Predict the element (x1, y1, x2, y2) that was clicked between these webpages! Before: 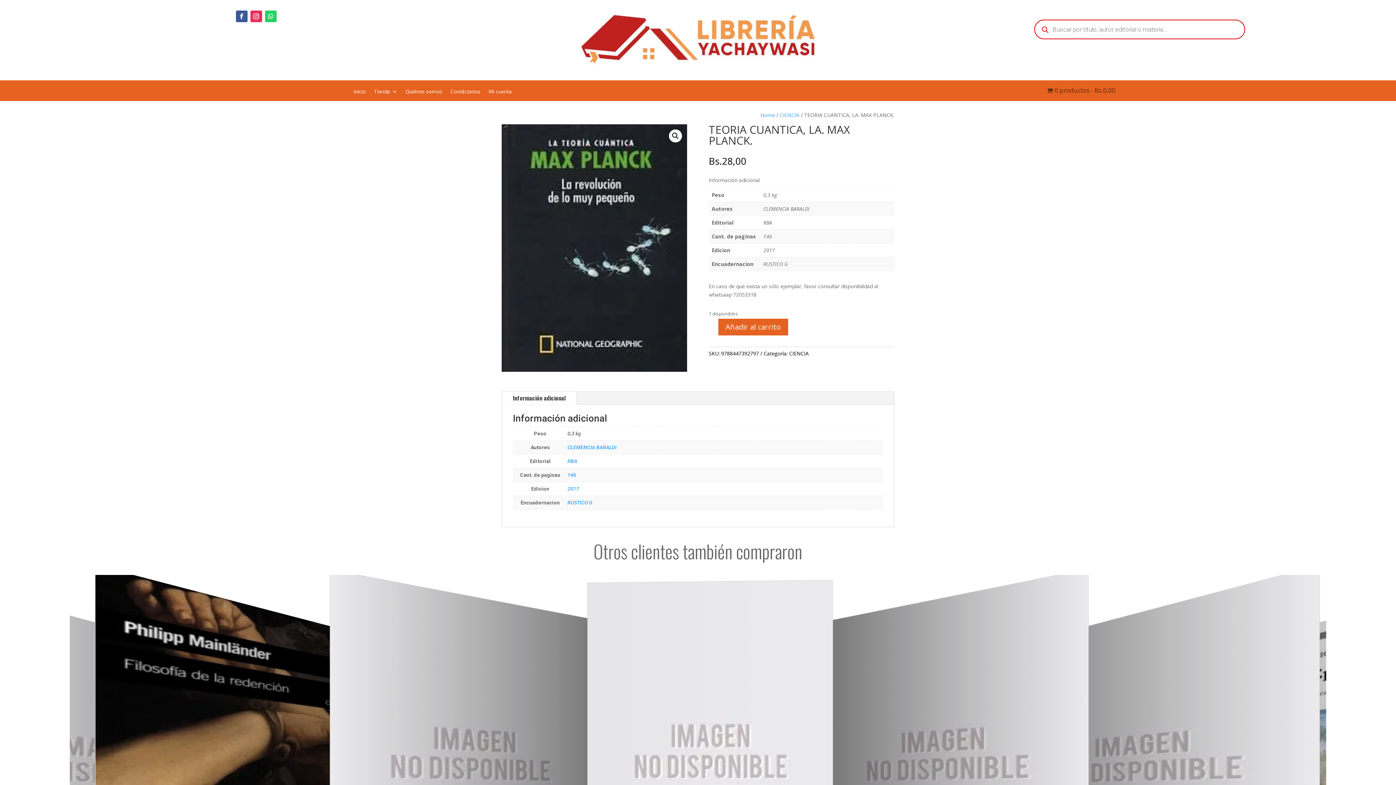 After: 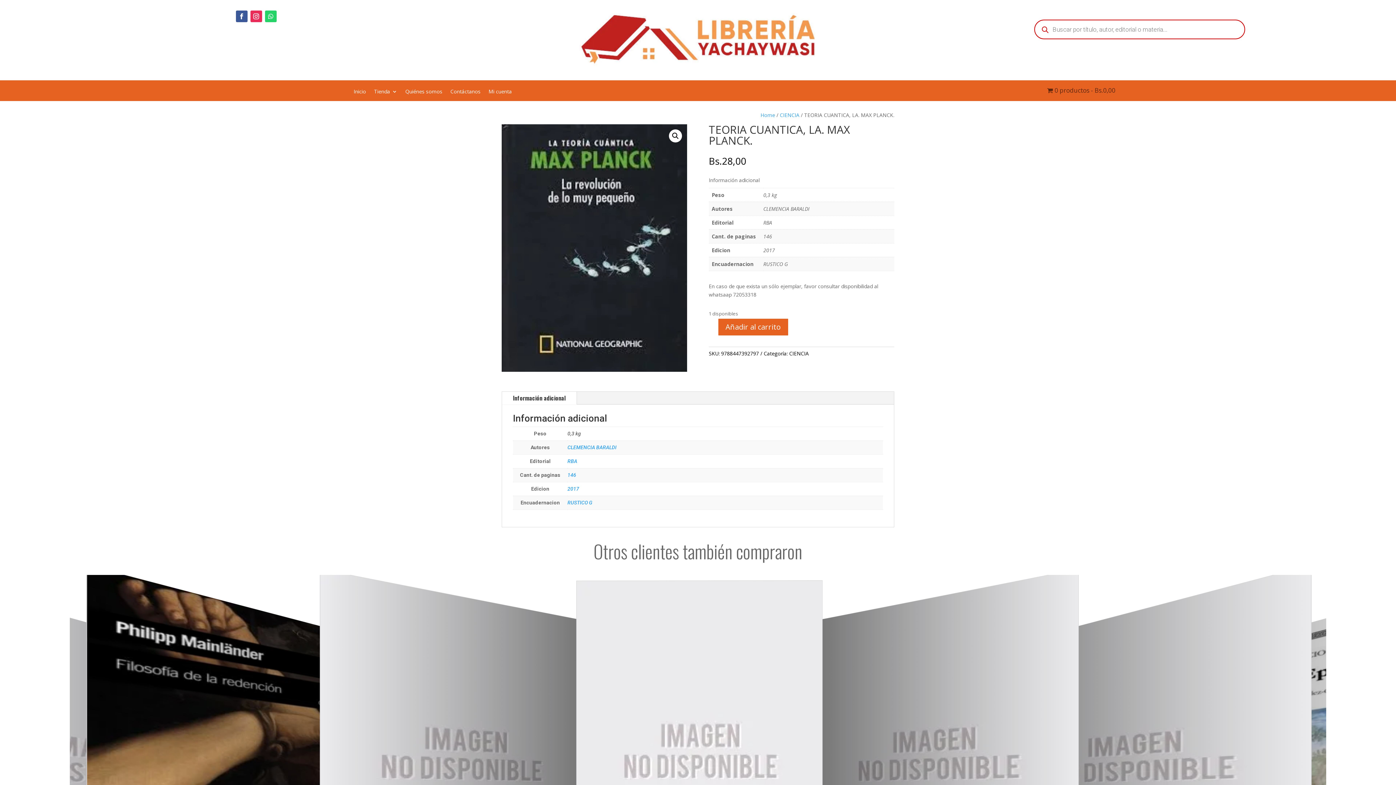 Action: label: Información adicional bbox: (502, 392, 576, 404)